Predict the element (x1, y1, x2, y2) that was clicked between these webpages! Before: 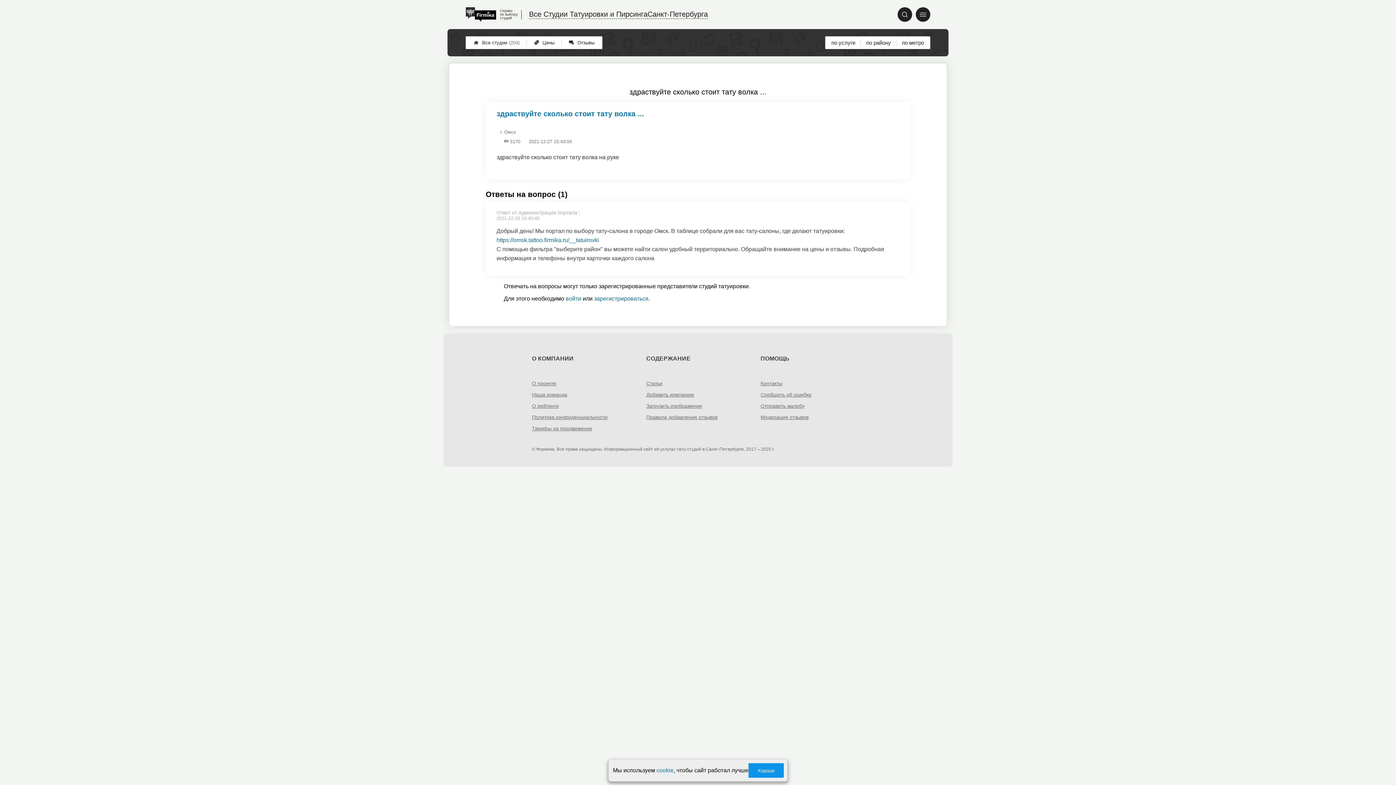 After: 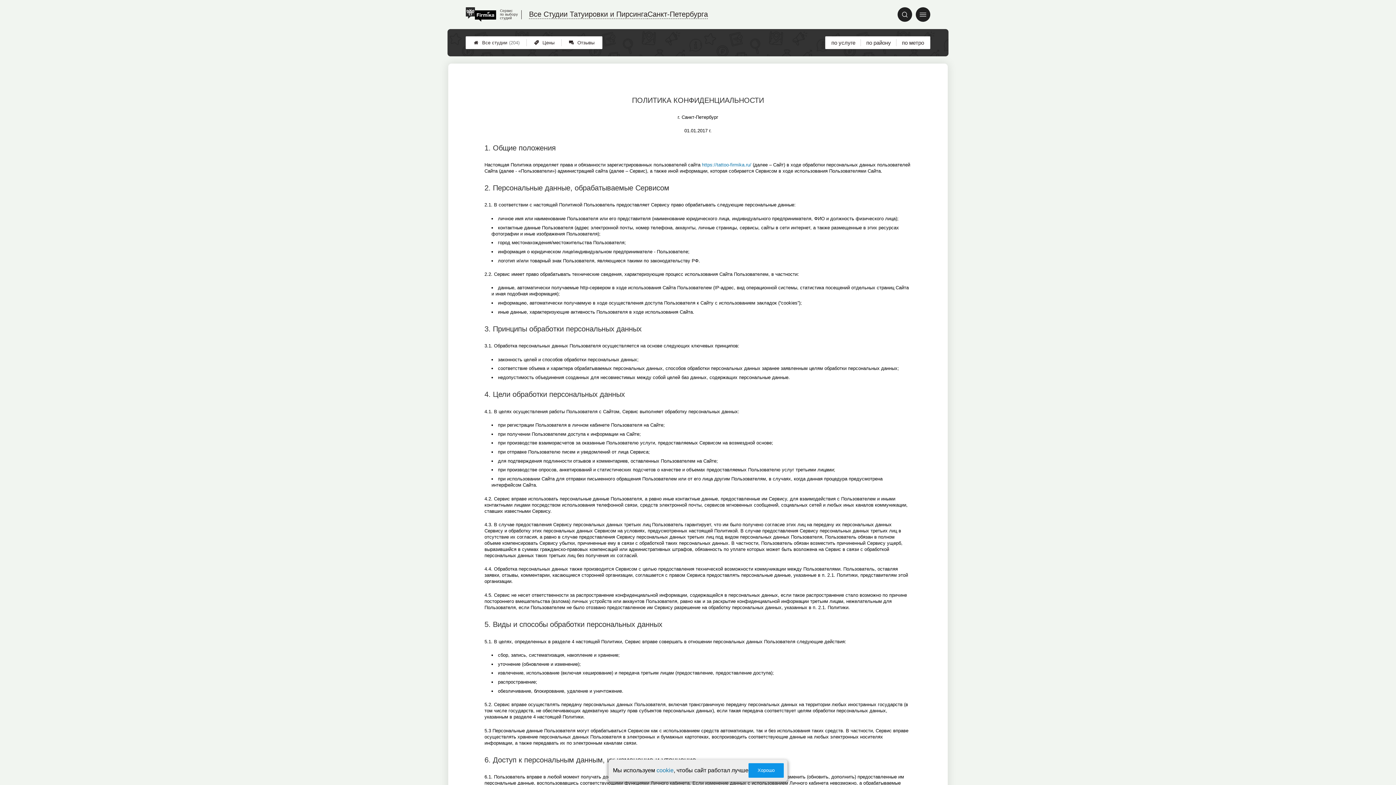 Action: label: Политика конфиденциальности bbox: (532, 414, 607, 420)